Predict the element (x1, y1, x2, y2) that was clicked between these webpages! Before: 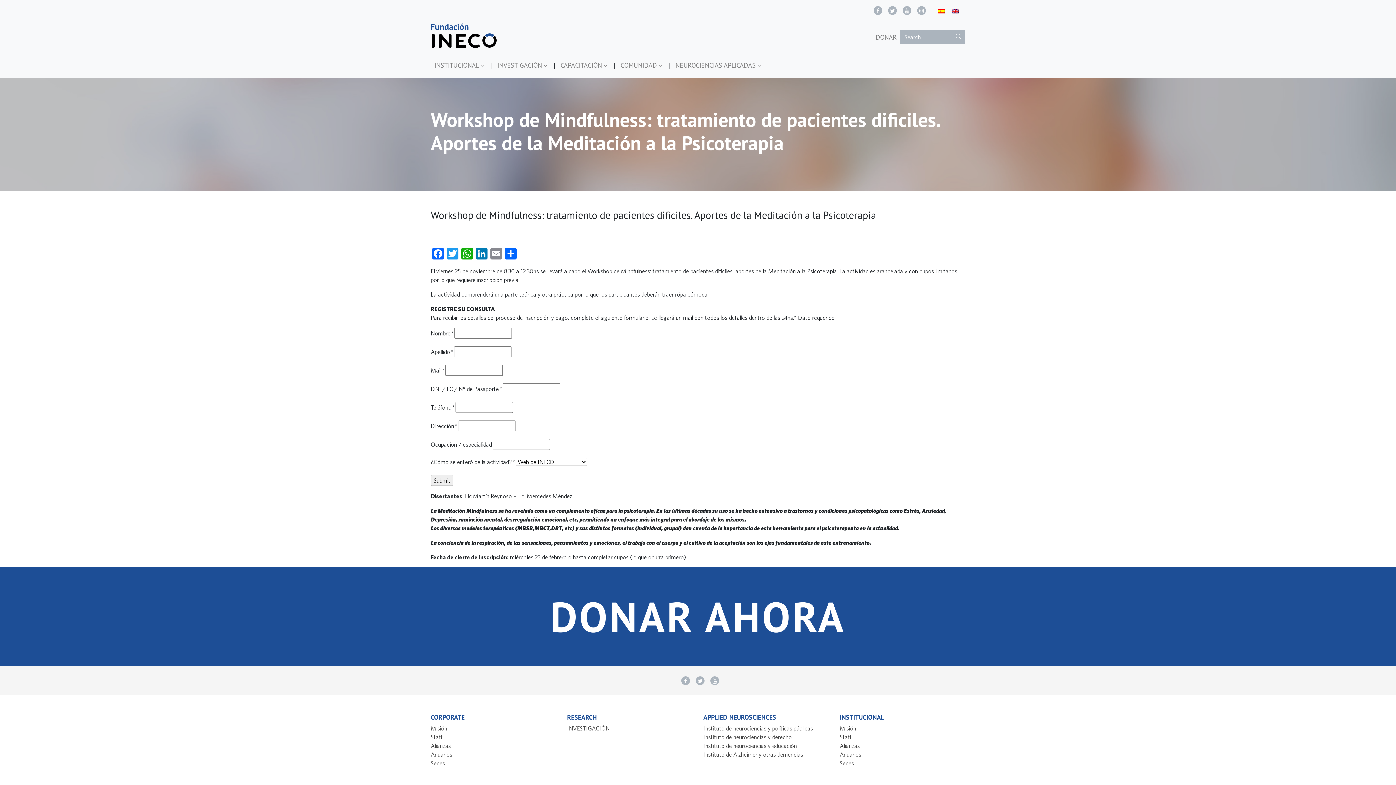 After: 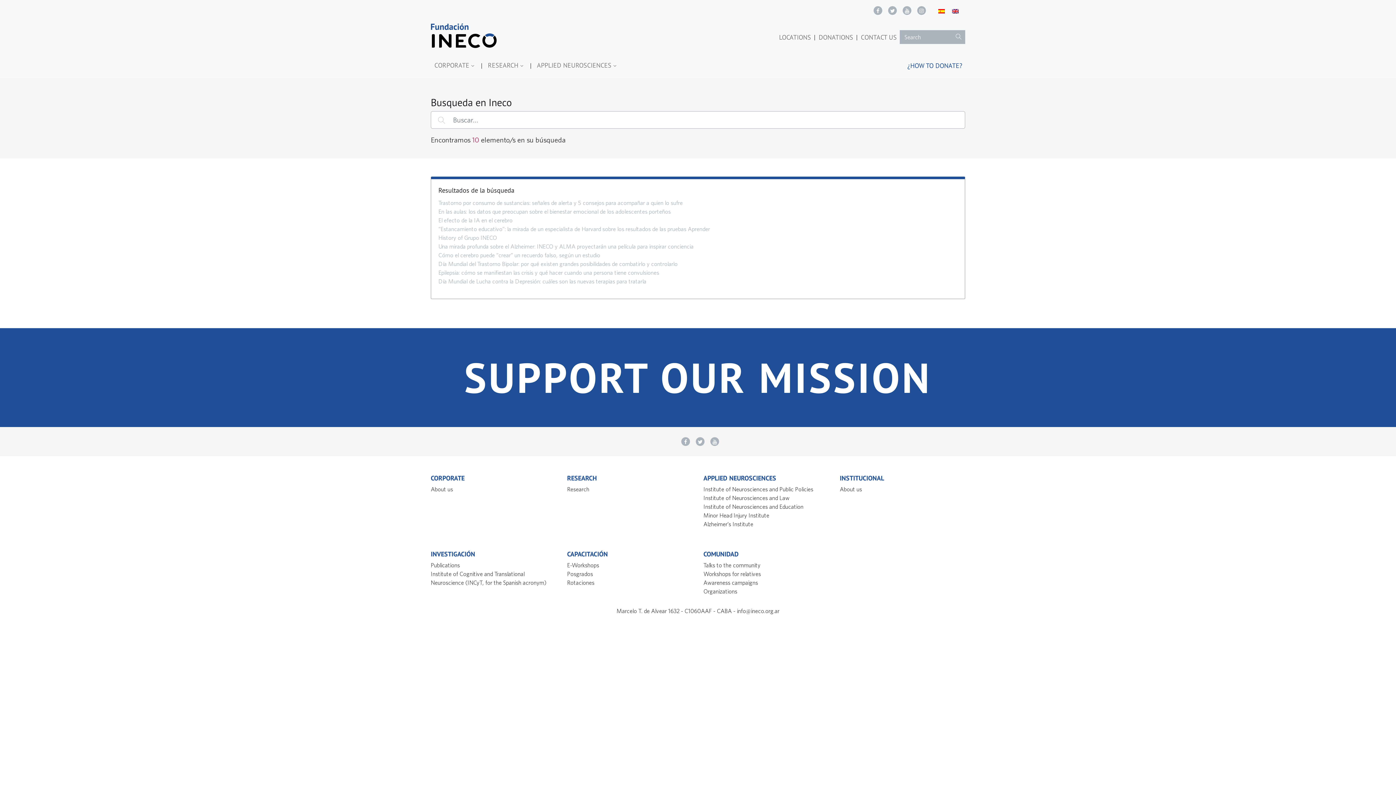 Action: bbox: (952, 30, 965, 43)